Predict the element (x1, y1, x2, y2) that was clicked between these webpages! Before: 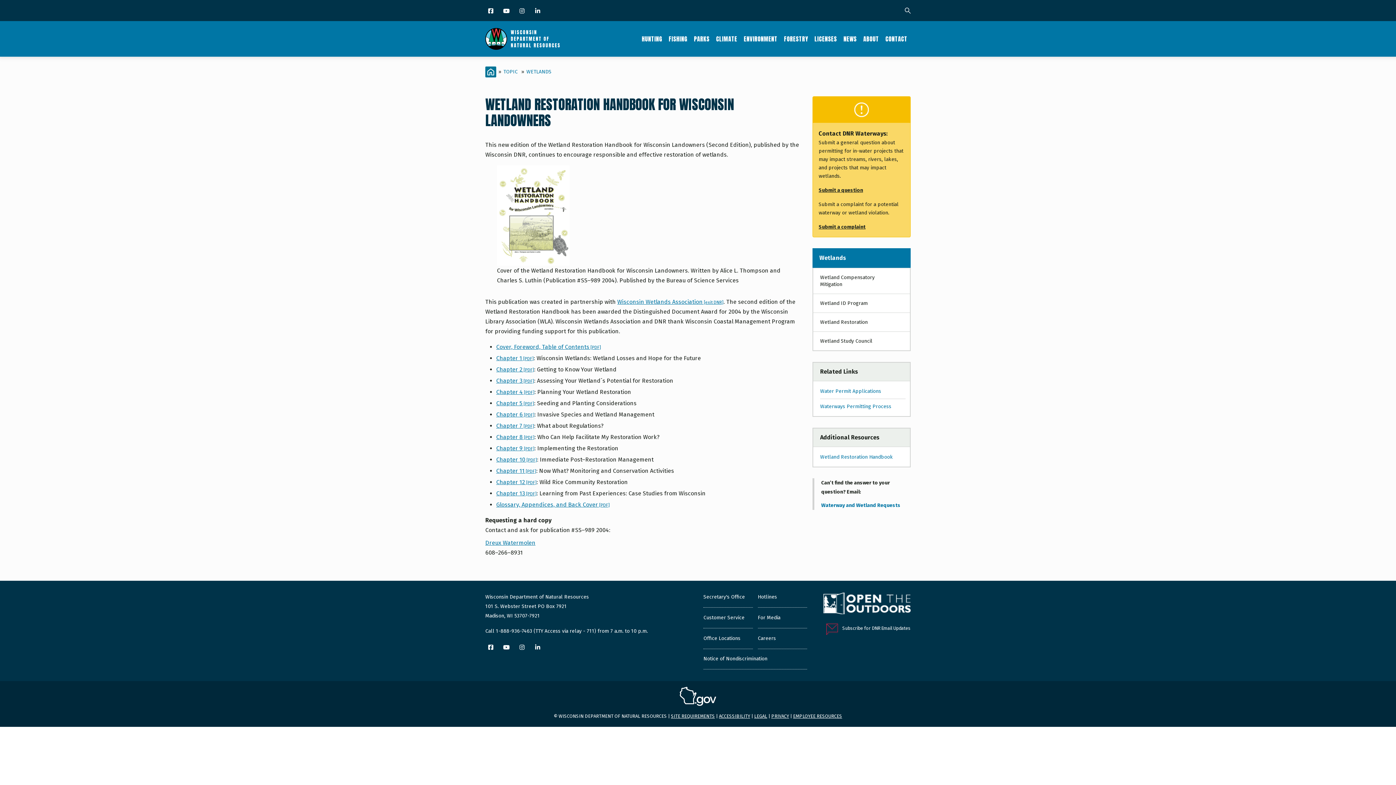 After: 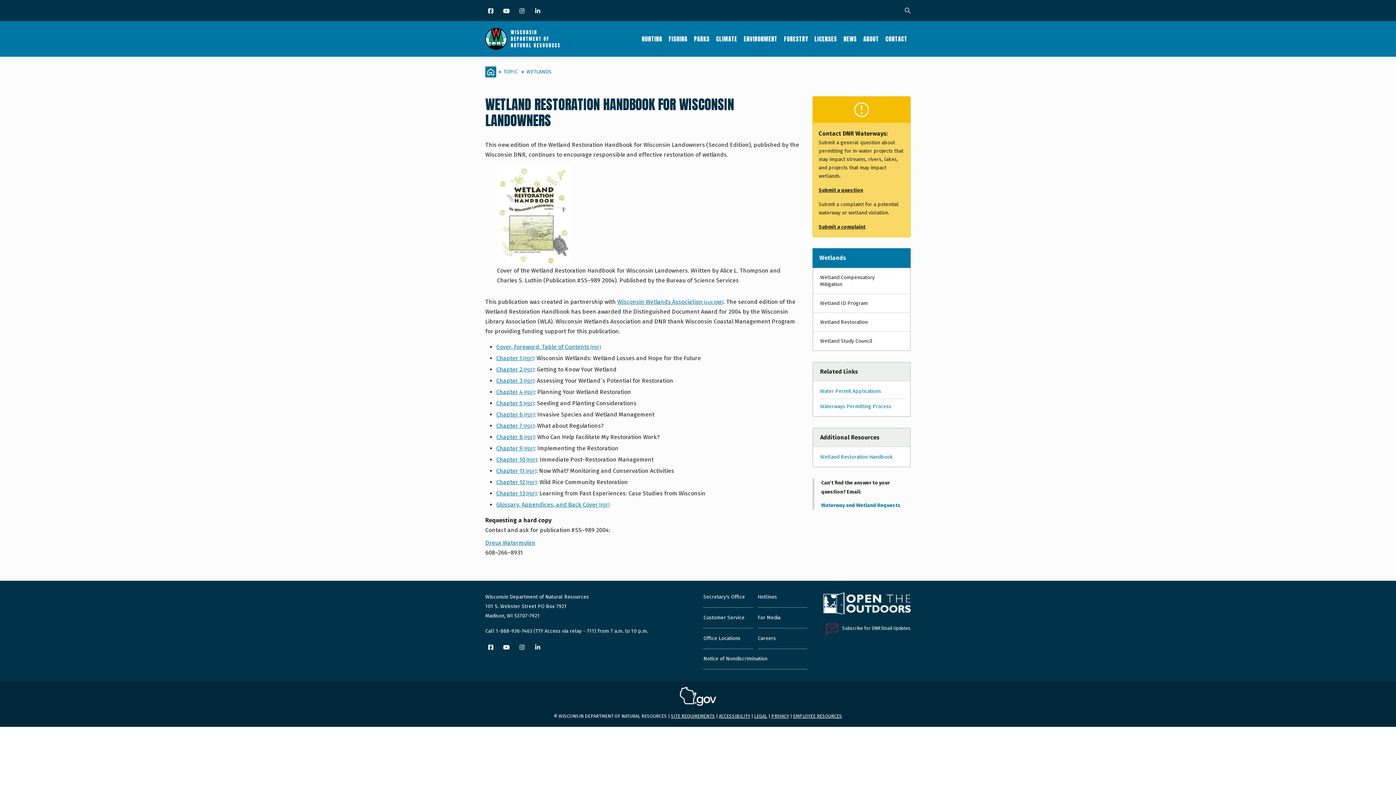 Action: label: Wetland Restoration Handbook bbox: (820, 454, 893, 460)